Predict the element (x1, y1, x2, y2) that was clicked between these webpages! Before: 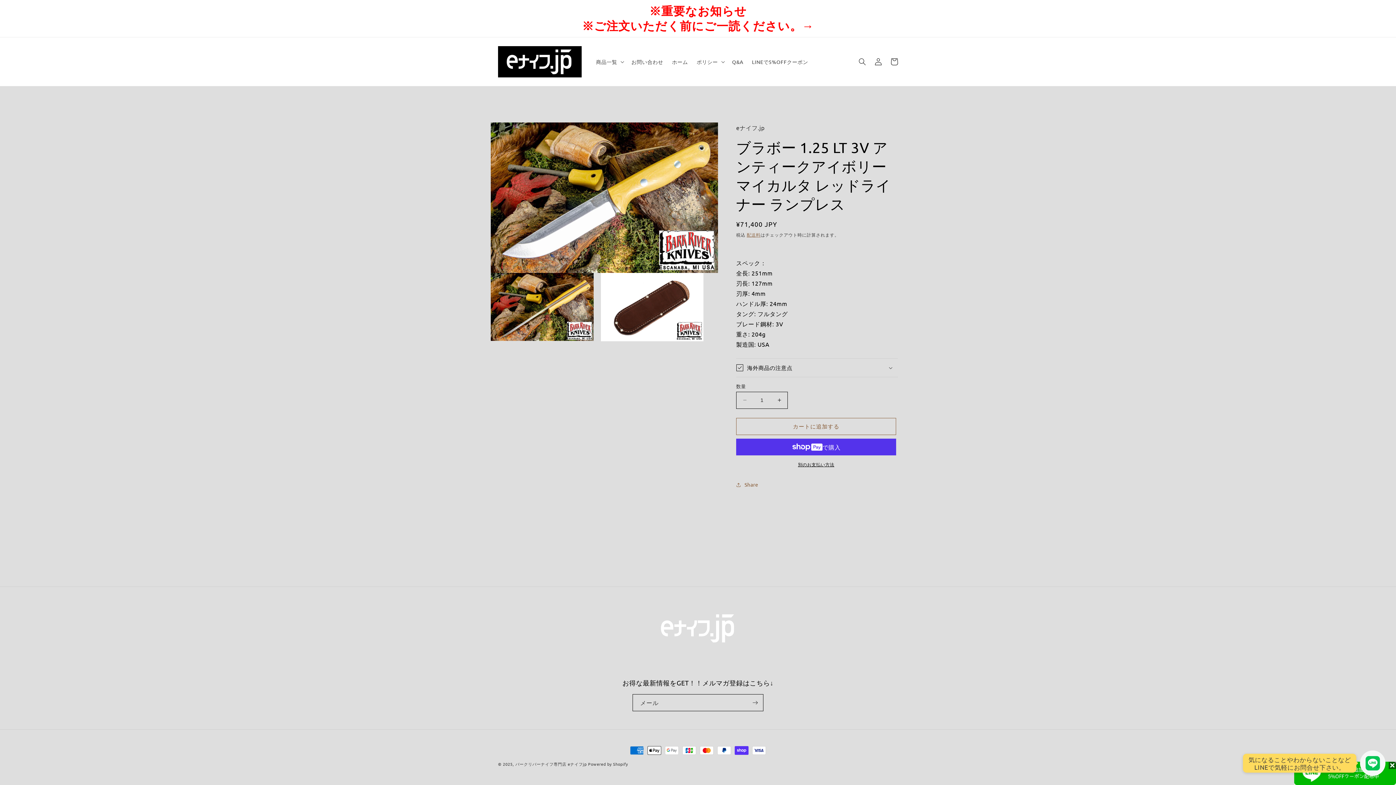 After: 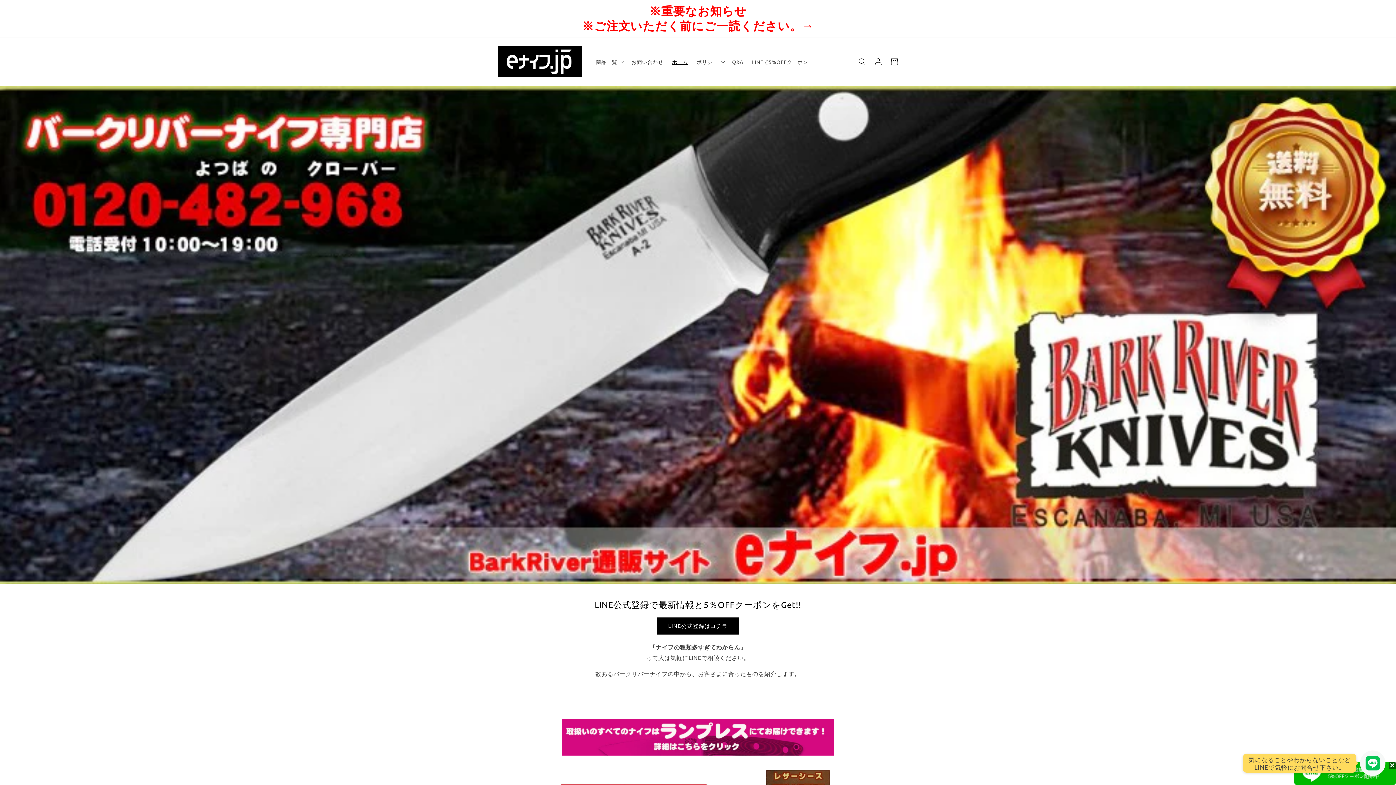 Action: label: バークリバーナイフ専門店 eナイフjp bbox: (515, 761, 586, 767)